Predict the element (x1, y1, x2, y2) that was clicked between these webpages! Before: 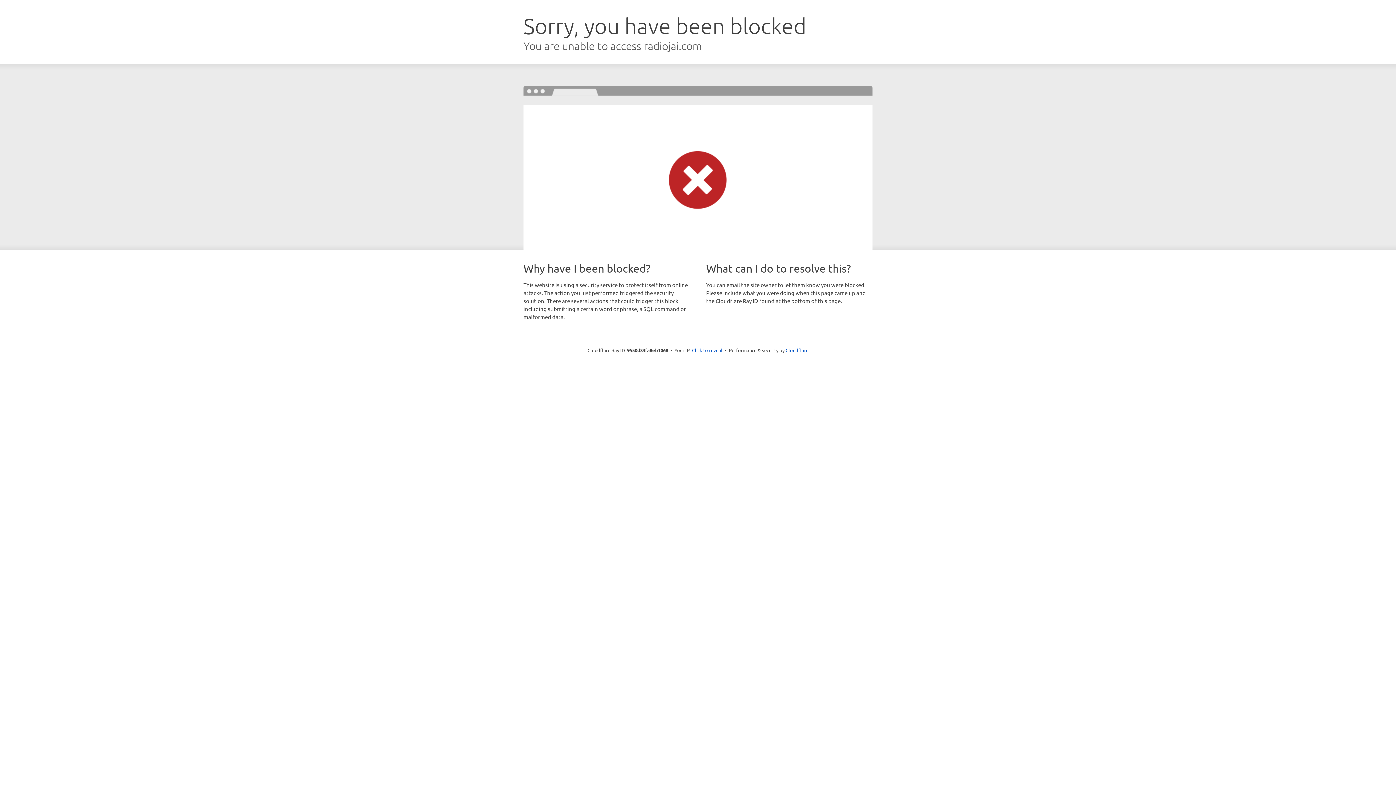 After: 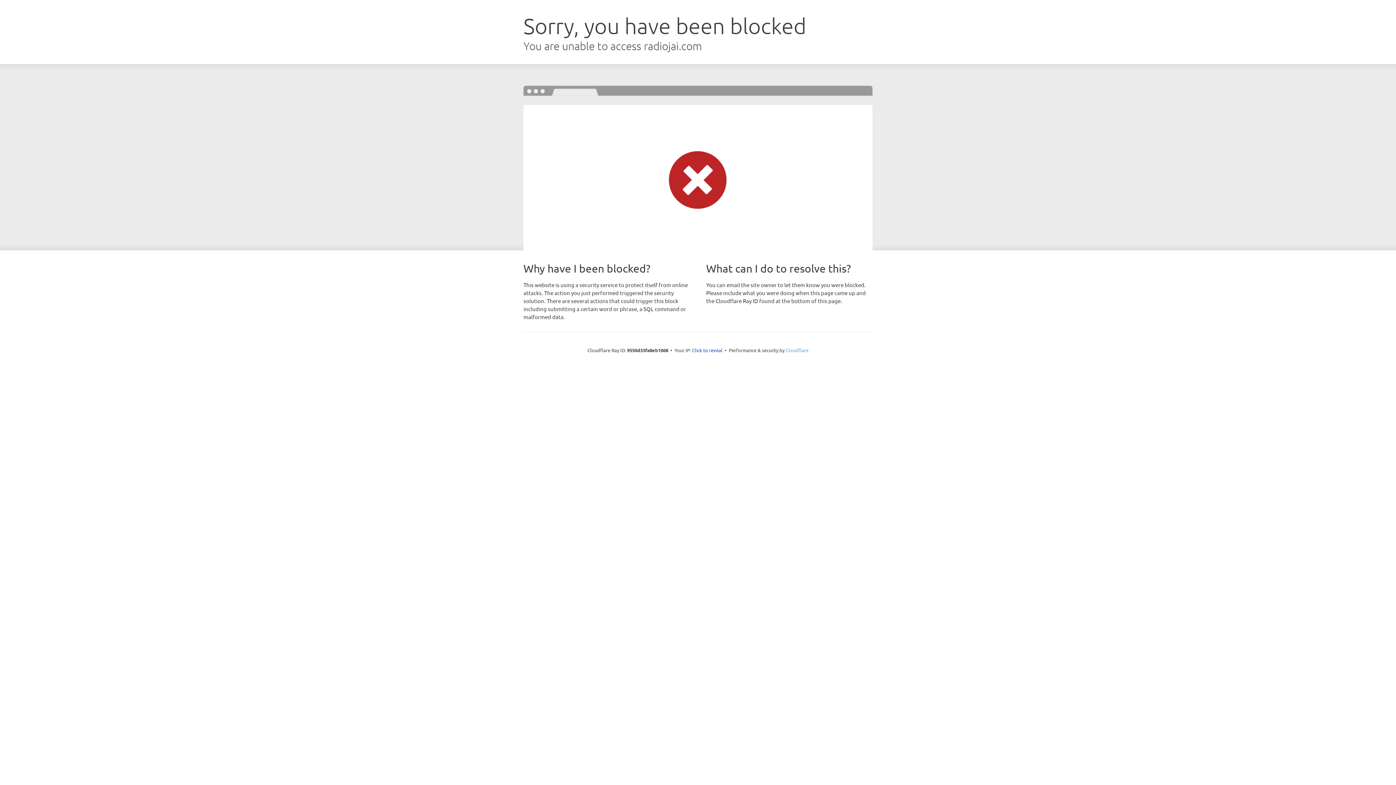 Action: label: Cloudflare bbox: (785, 347, 808, 353)